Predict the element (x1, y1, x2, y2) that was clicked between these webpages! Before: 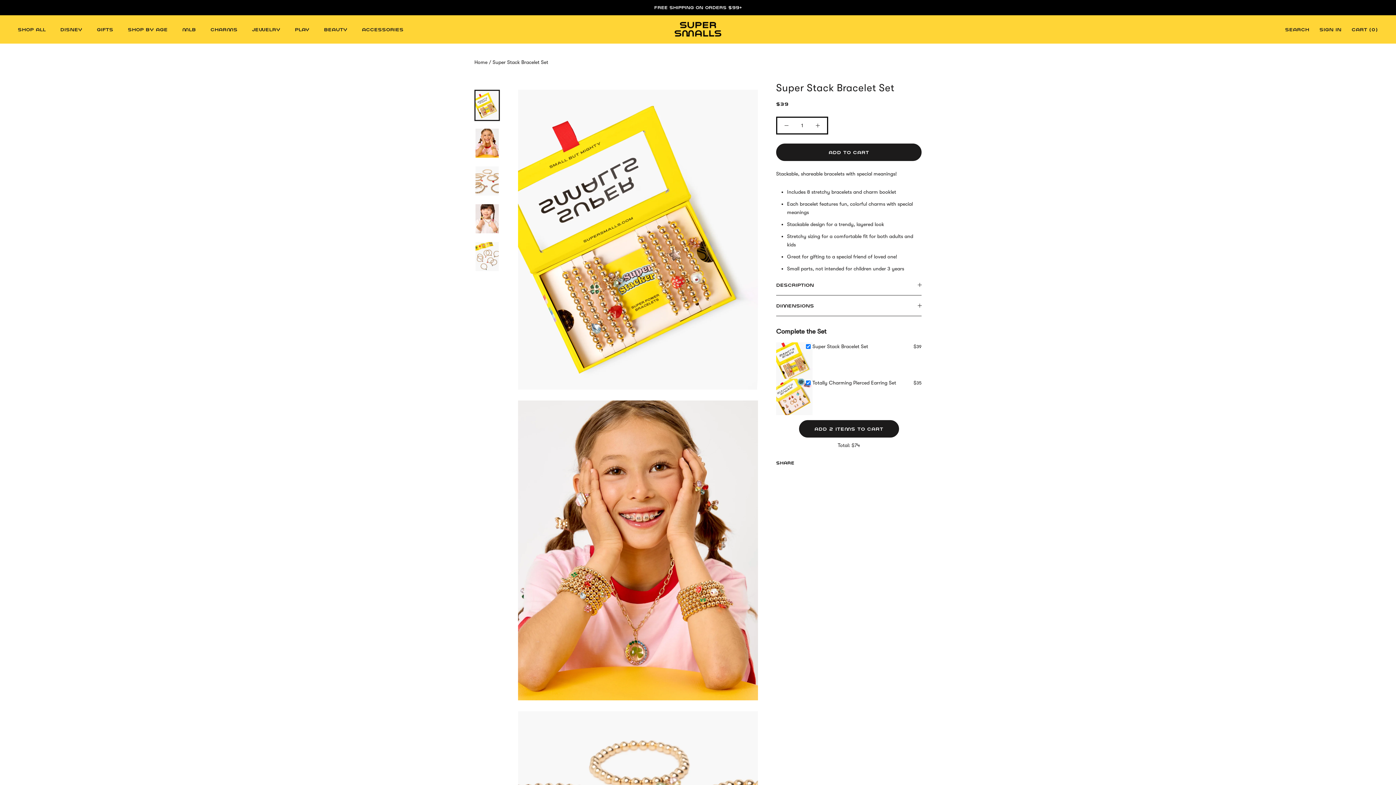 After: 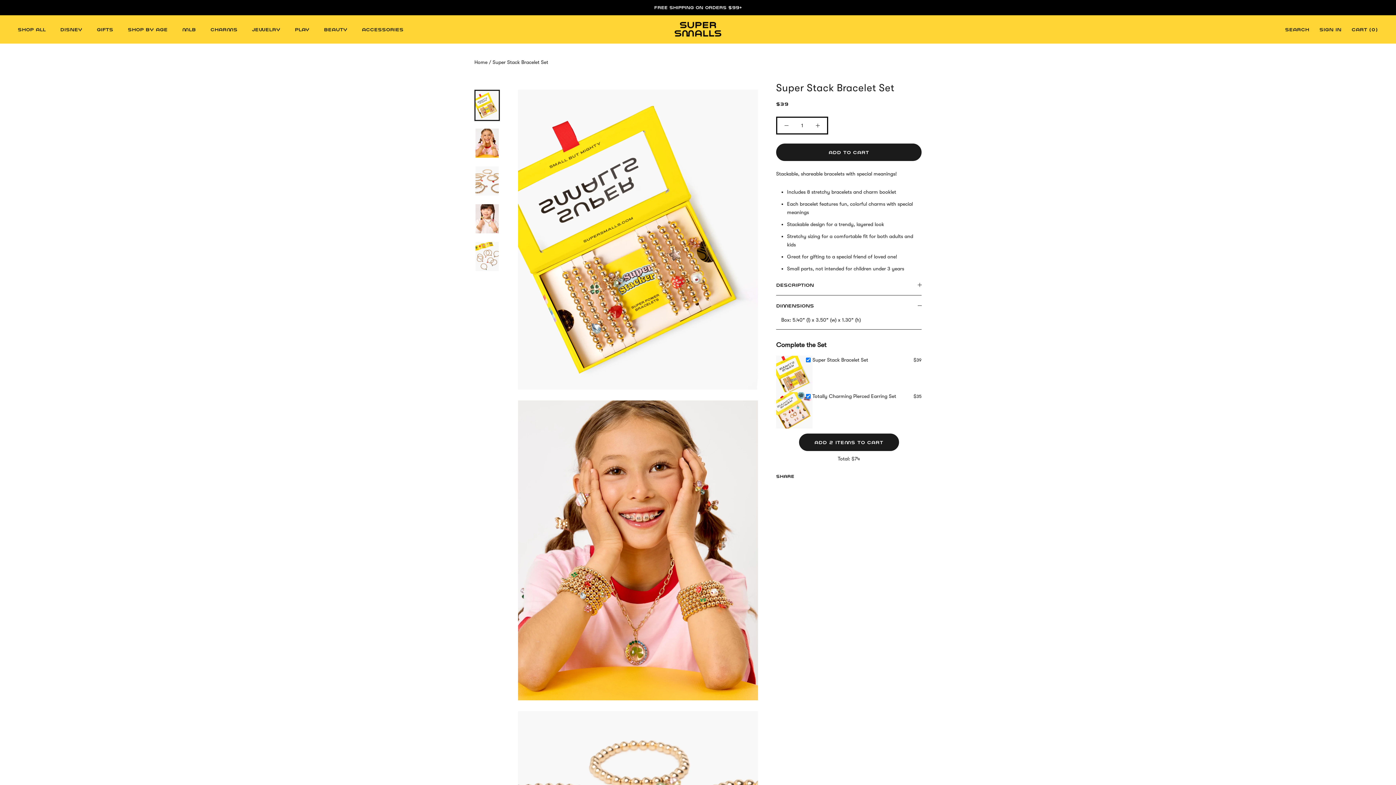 Action: bbox: (776, 300, 921, 311) label: DIMENSIONS